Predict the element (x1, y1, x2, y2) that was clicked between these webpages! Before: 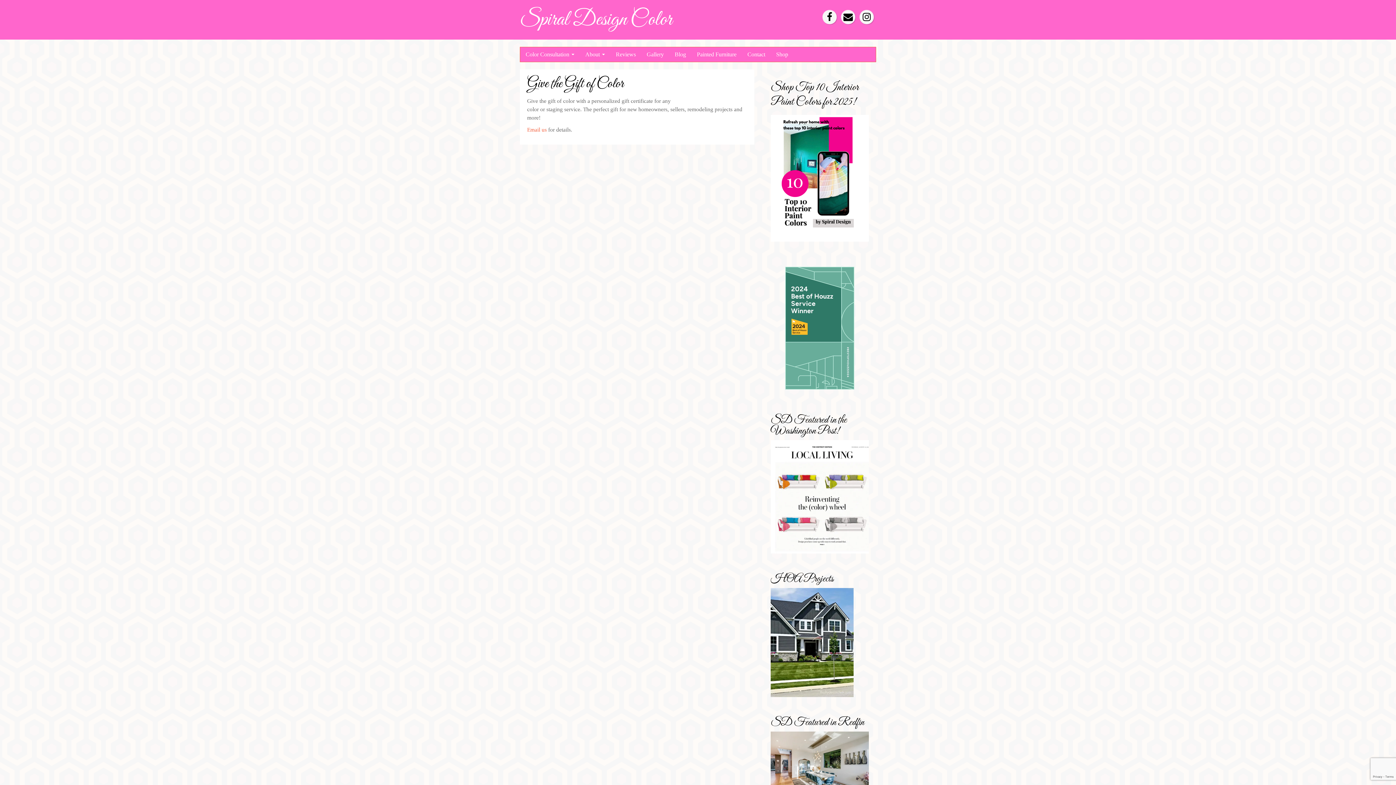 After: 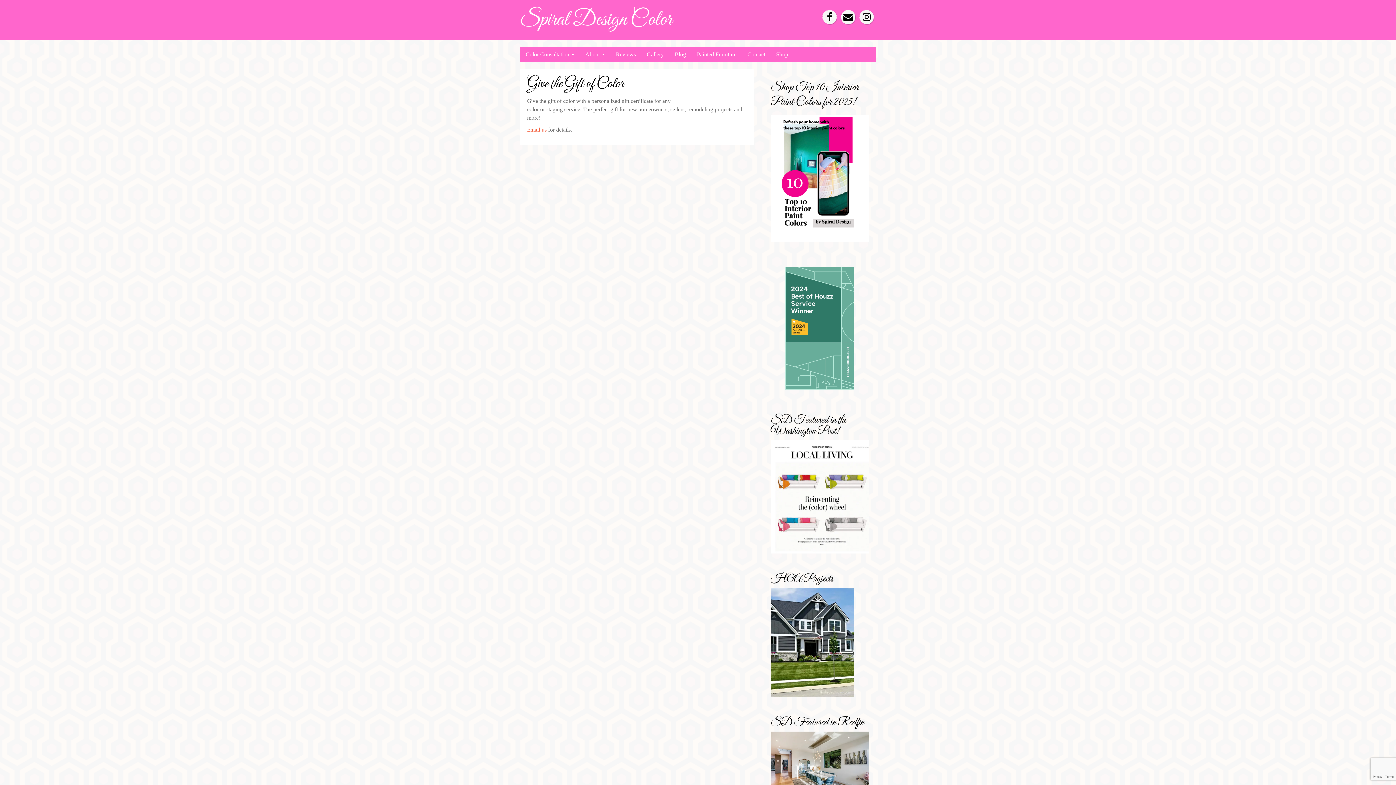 Action: bbox: (770, 761, 869, 766)